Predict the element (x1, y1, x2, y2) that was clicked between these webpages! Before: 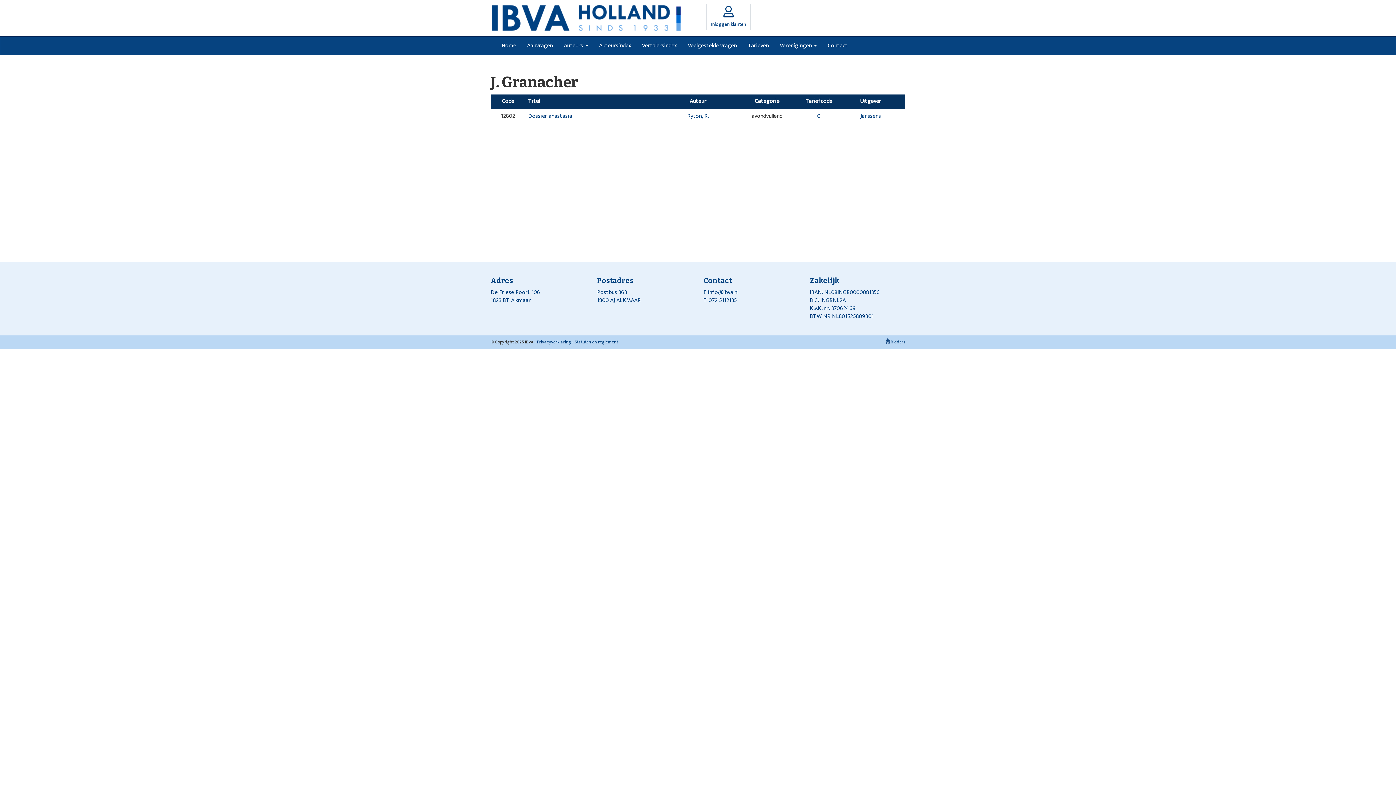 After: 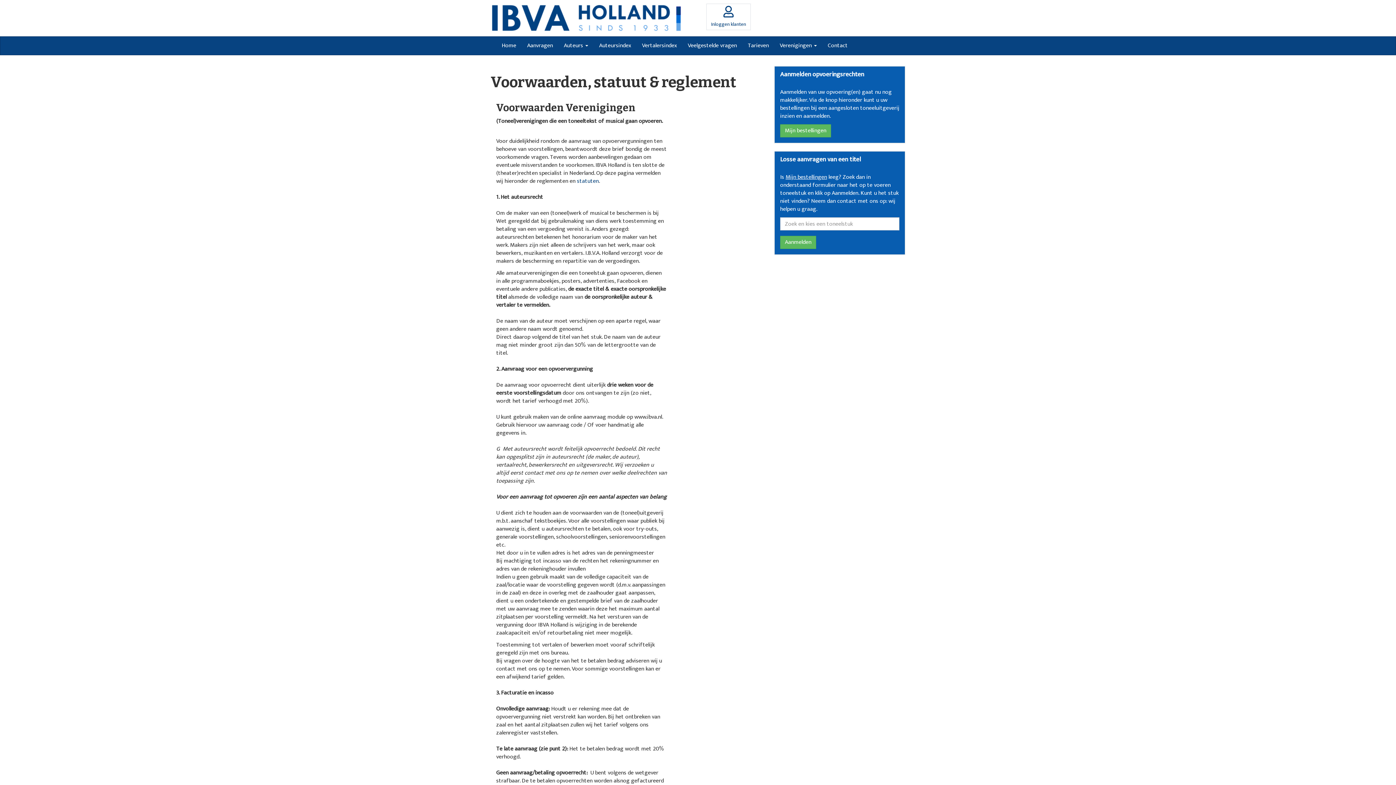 Action: label: Statuten en reglement bbox: (574, 338, 618, 345)